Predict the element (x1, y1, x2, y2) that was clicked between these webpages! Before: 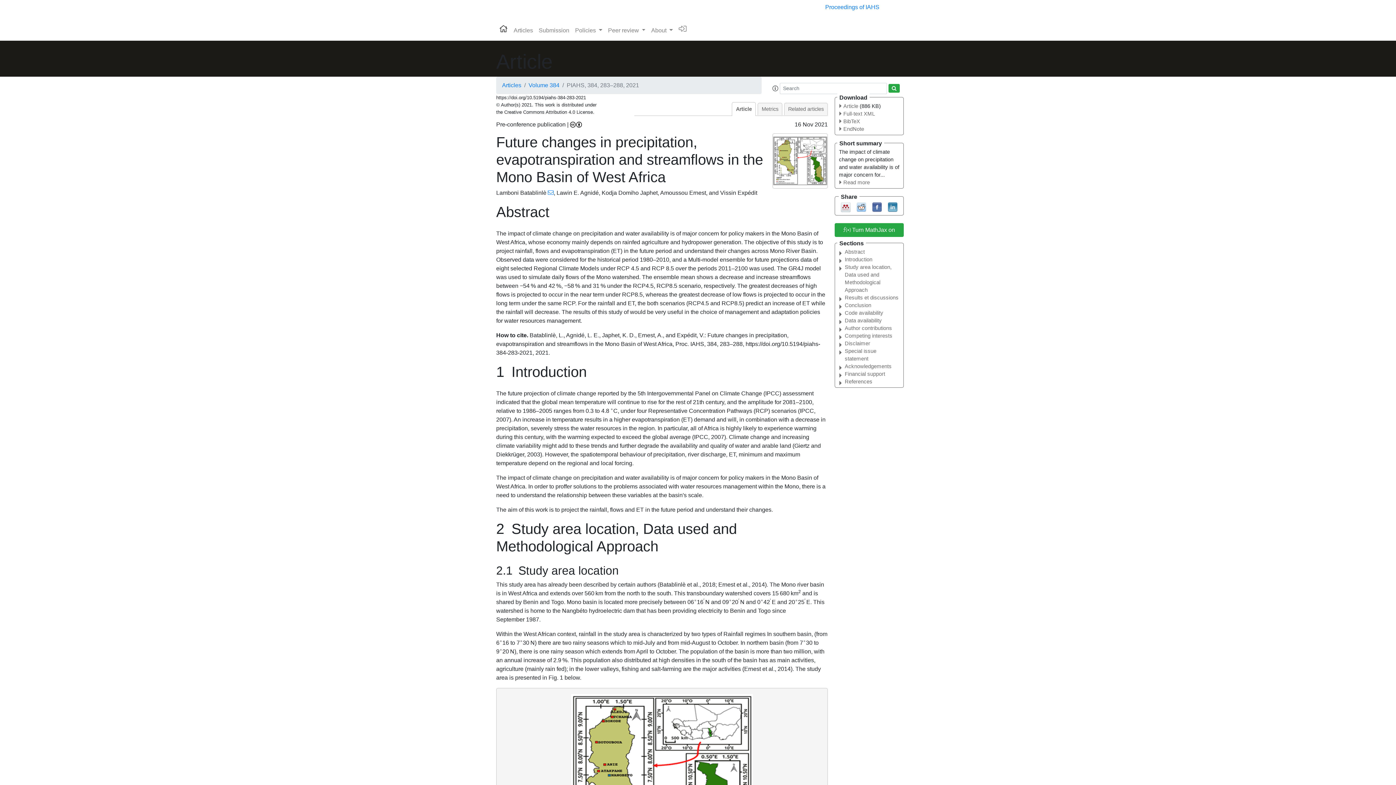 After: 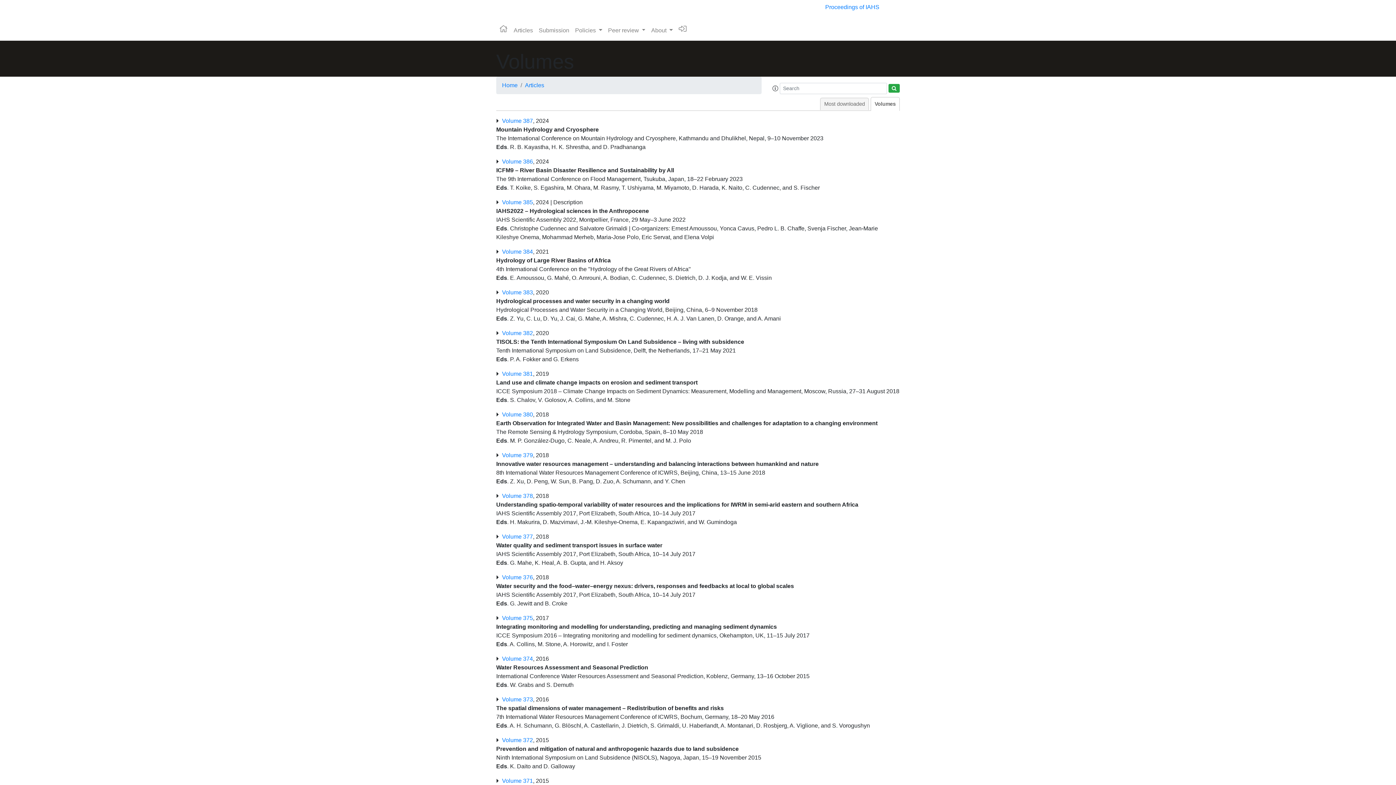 Action: bbox: (510, 23, 536, 37) label: Articles